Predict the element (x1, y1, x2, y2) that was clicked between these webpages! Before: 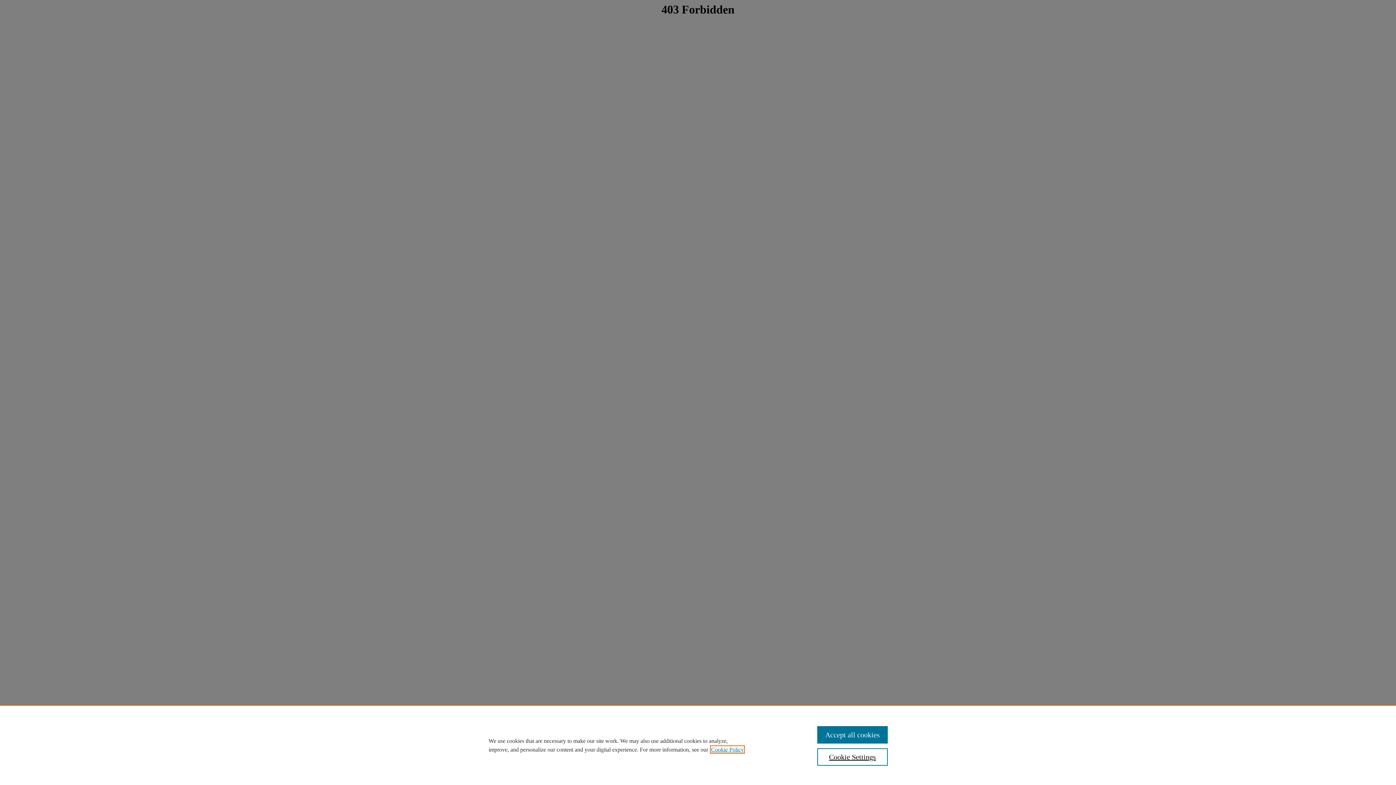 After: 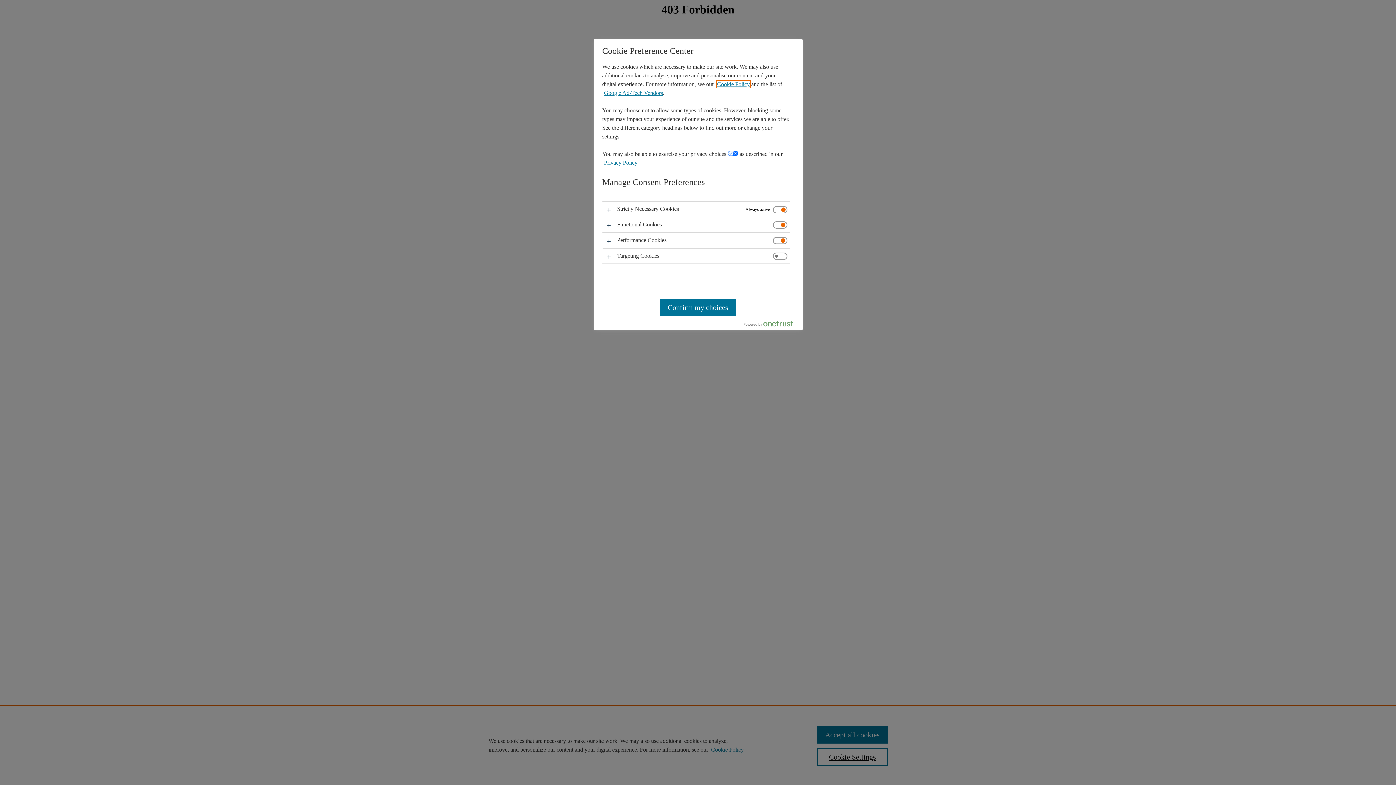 Action: bbox: (817, 748, 887, 766) label: Cookie Settings